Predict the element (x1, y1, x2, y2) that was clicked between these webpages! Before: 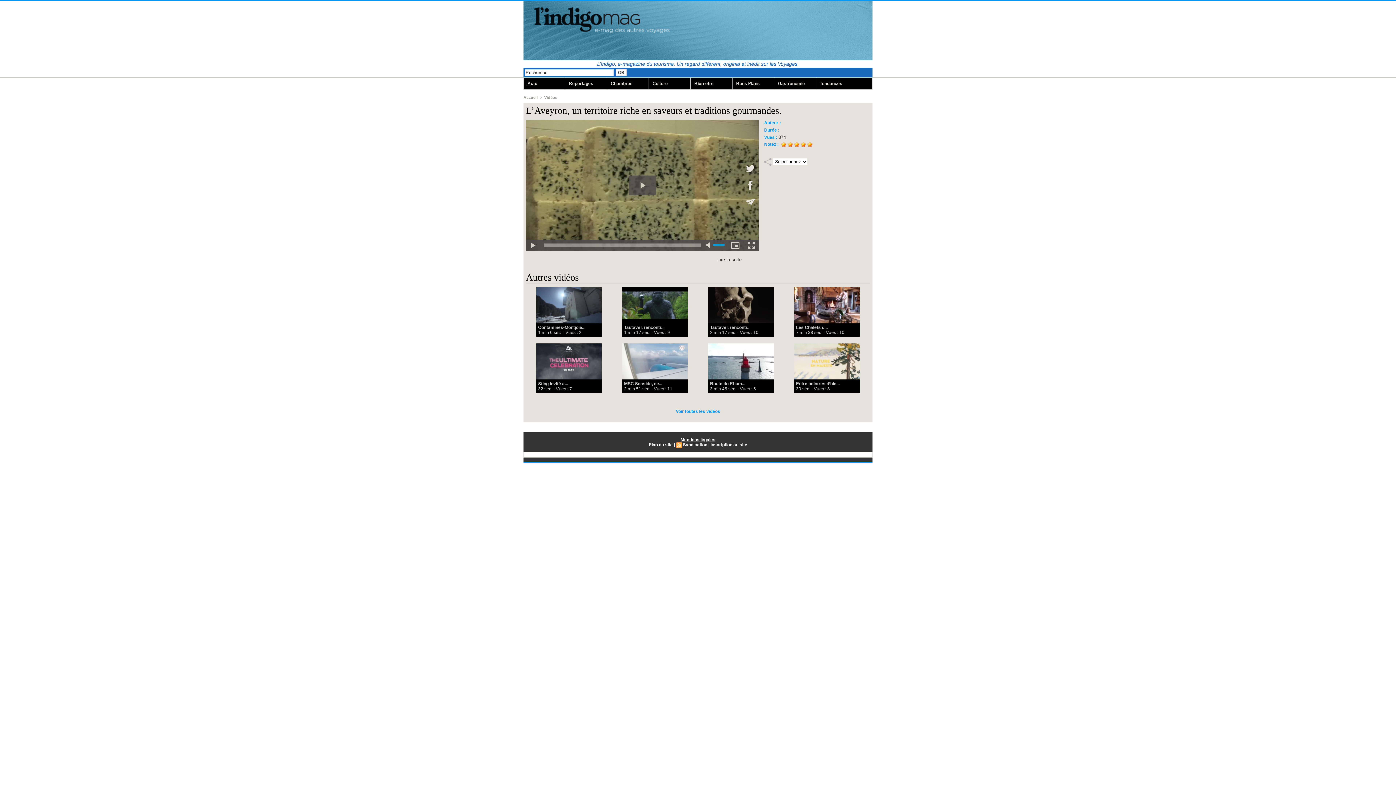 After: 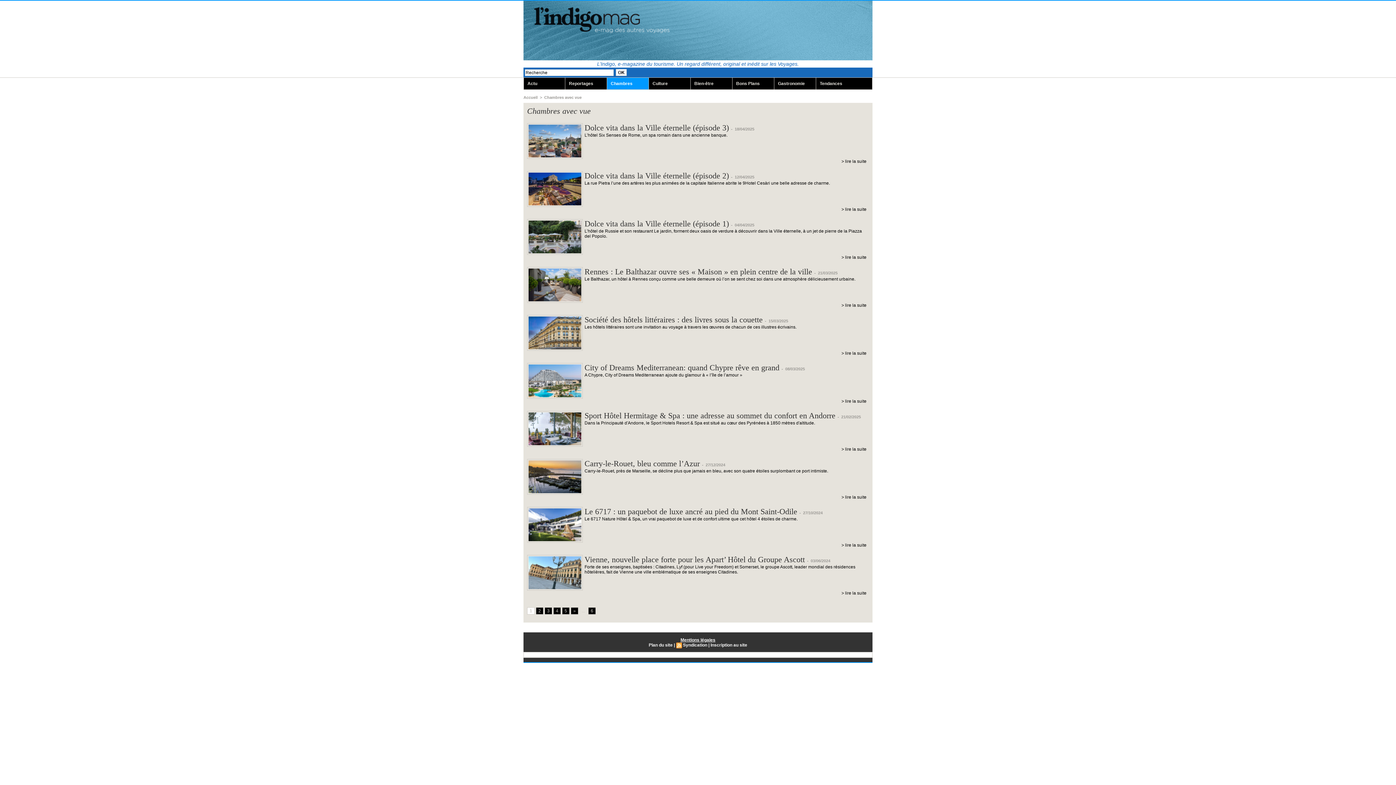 Action: bbox: (607, 77, 648, 89) label: Chambres